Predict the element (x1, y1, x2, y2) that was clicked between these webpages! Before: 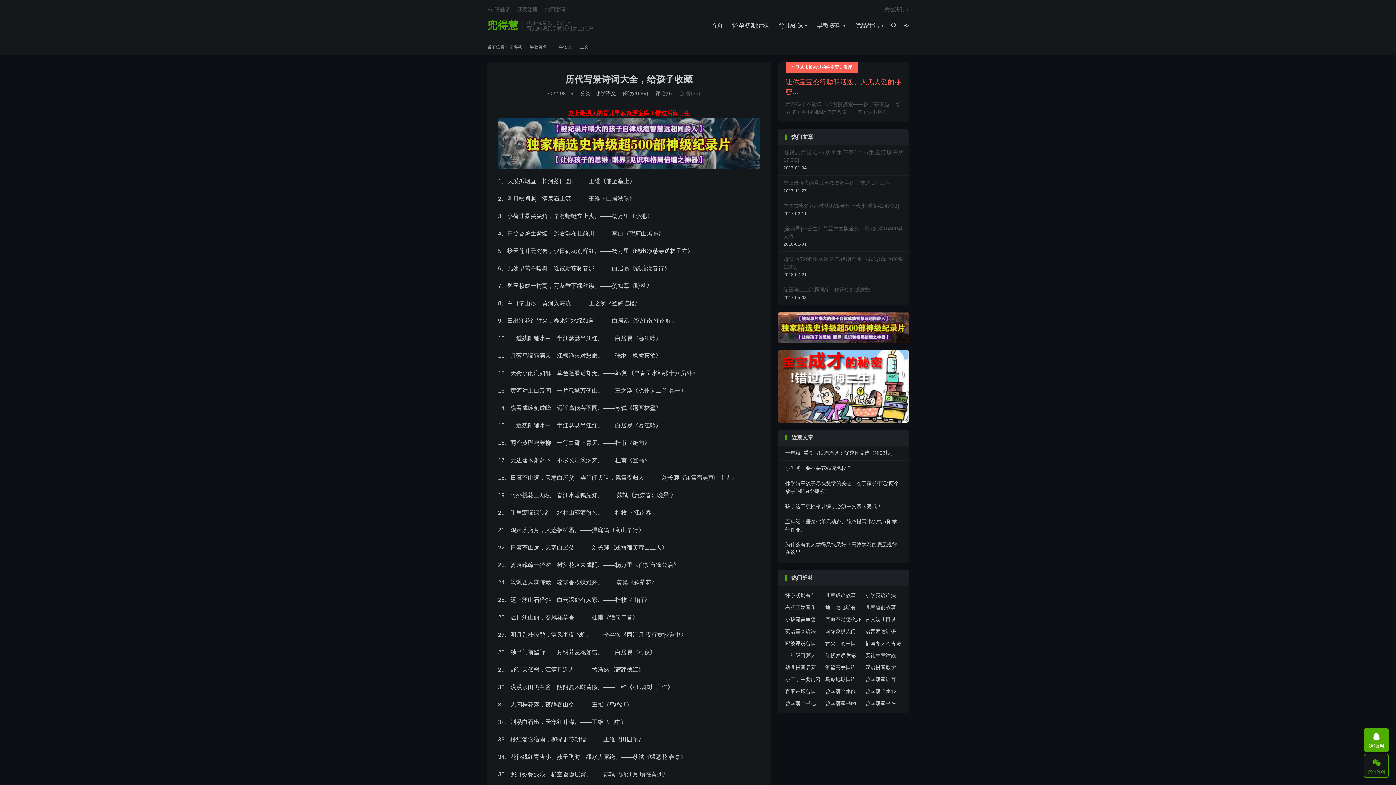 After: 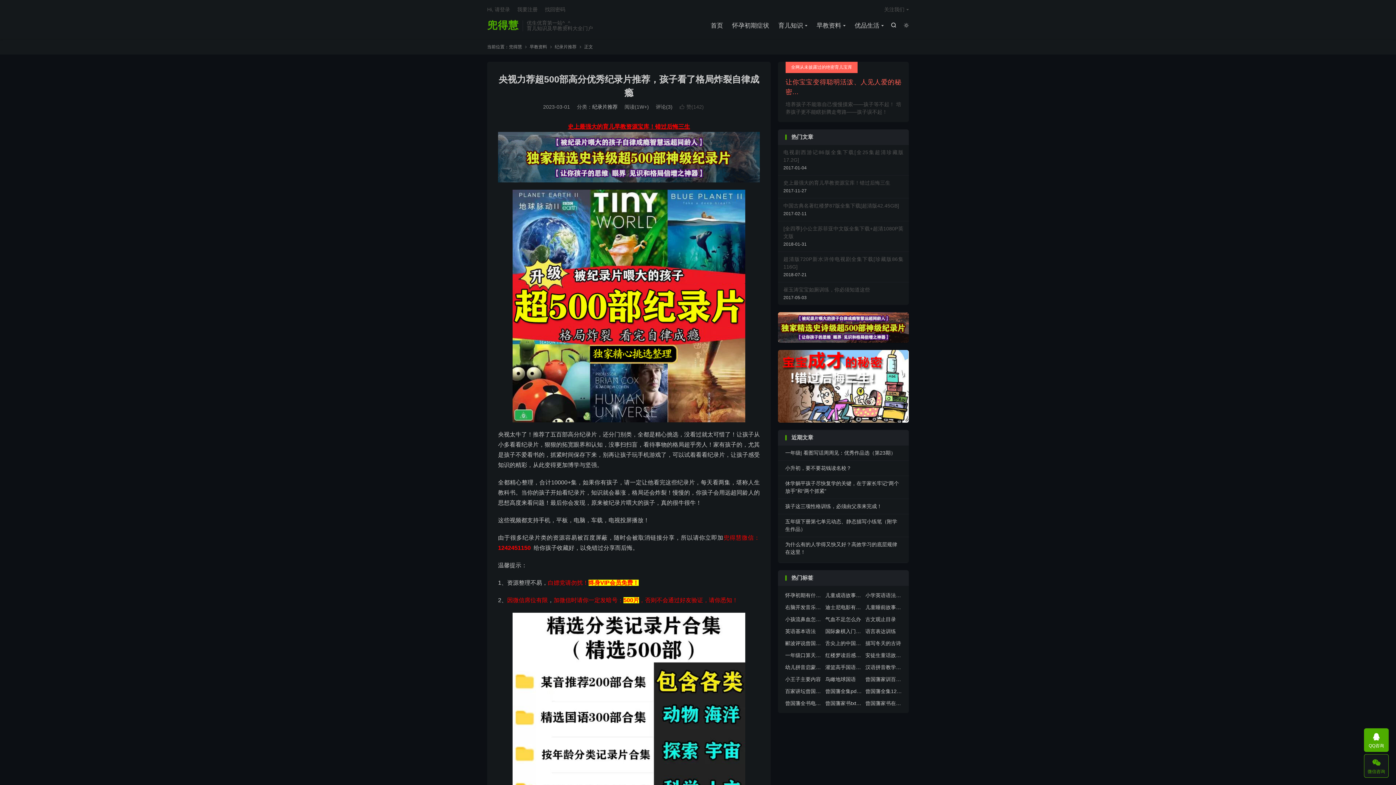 Action: bbox: (498, 118, 760, 169)